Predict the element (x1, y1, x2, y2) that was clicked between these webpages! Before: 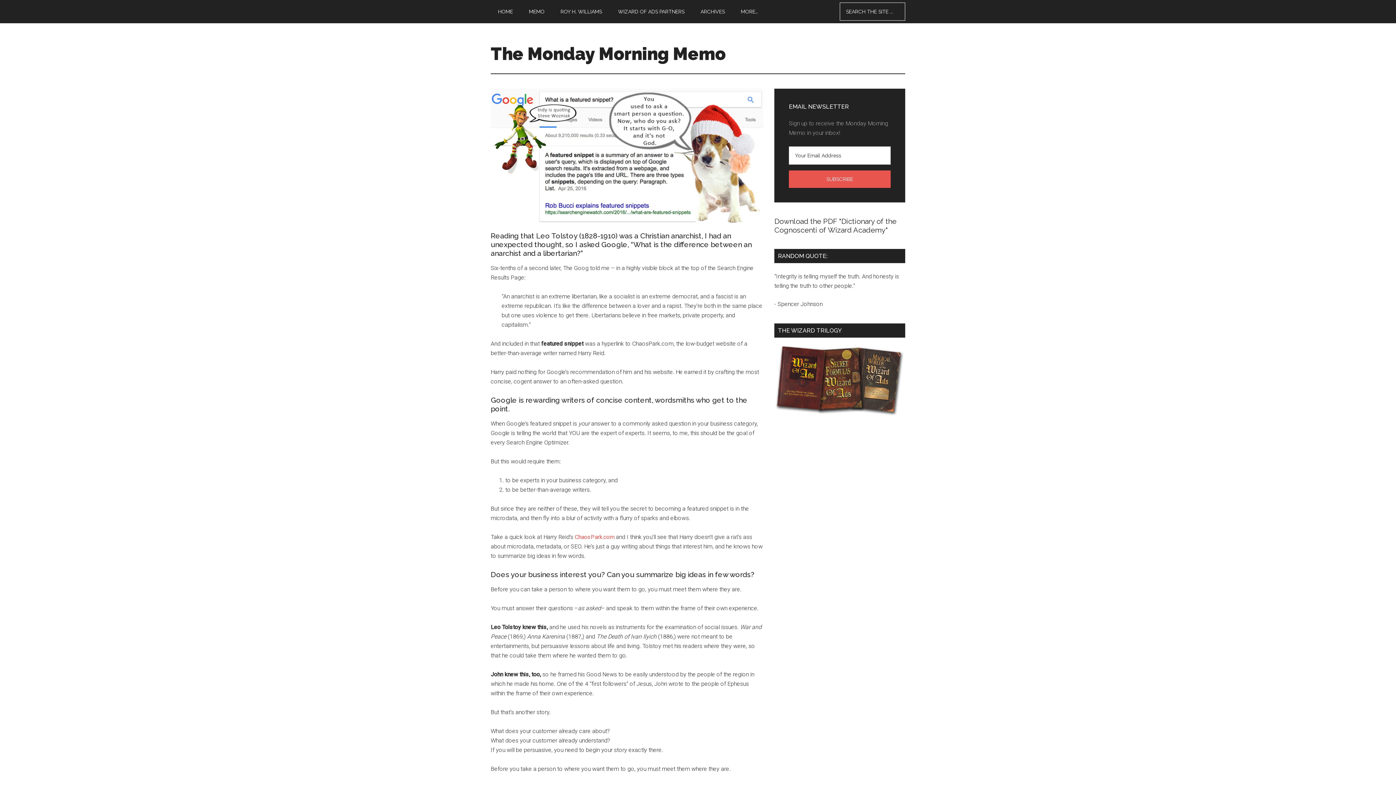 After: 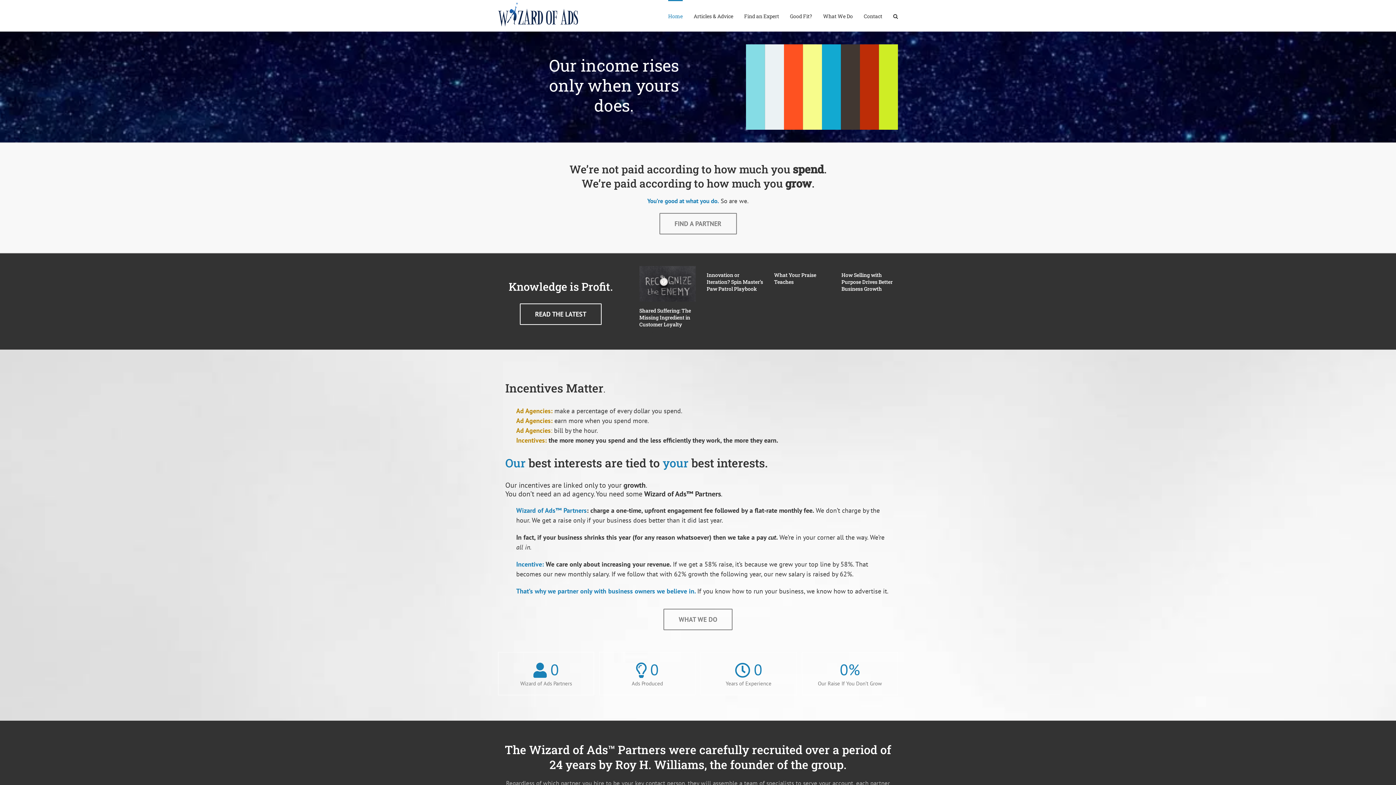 Action: bbox: (610, 0, 692, 23) label: WIZARD OF ADS PARTNERS